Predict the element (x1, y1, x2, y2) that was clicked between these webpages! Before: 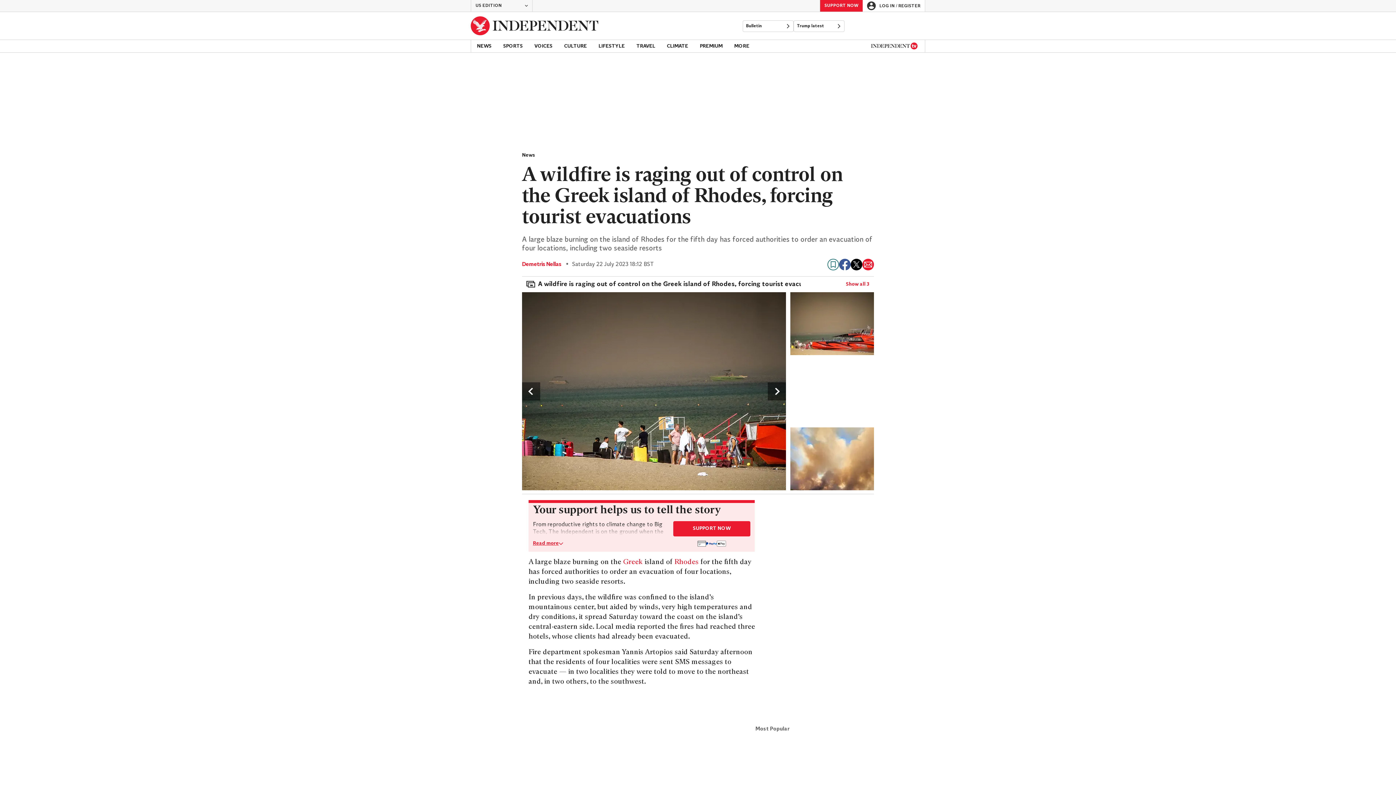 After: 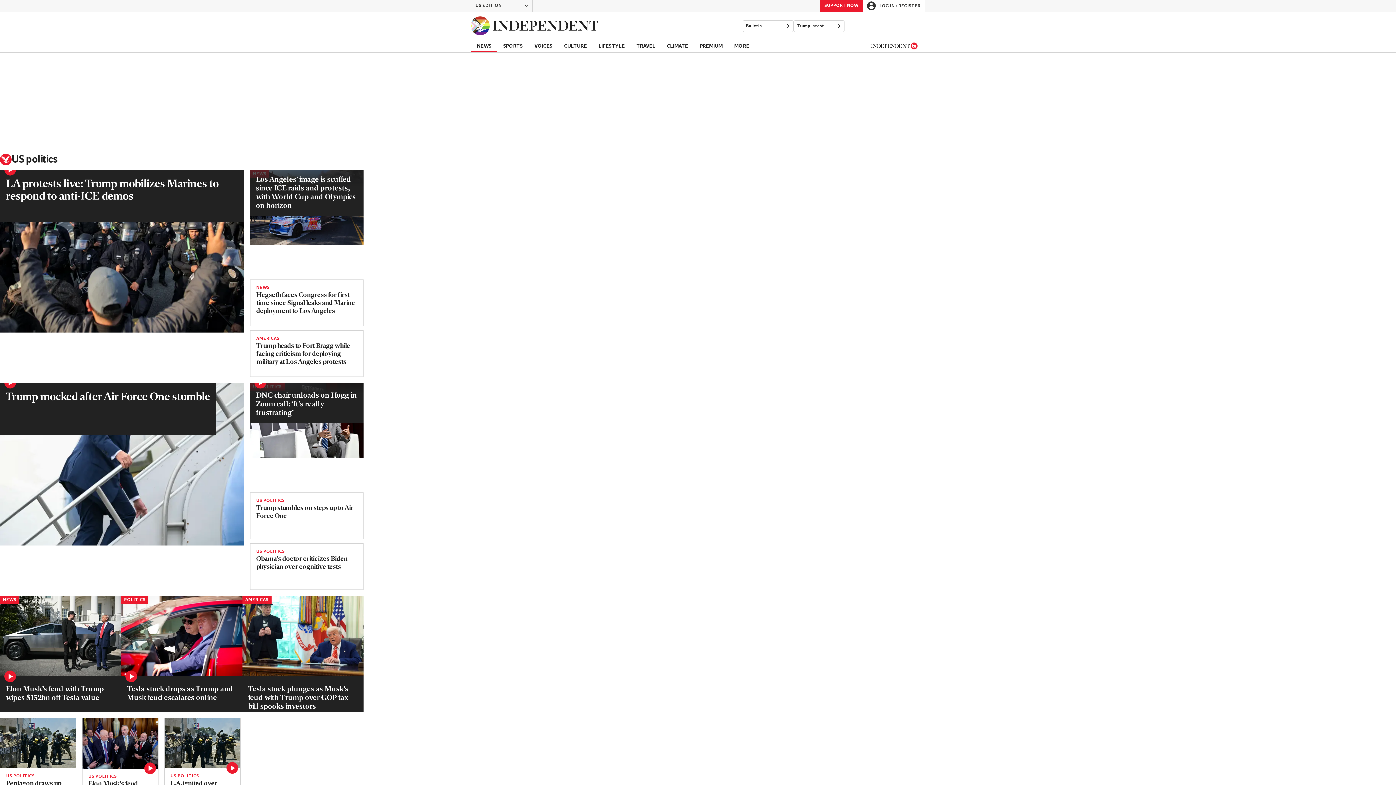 Action: bbox: (793, 20, 844, 32) label: Trump latest